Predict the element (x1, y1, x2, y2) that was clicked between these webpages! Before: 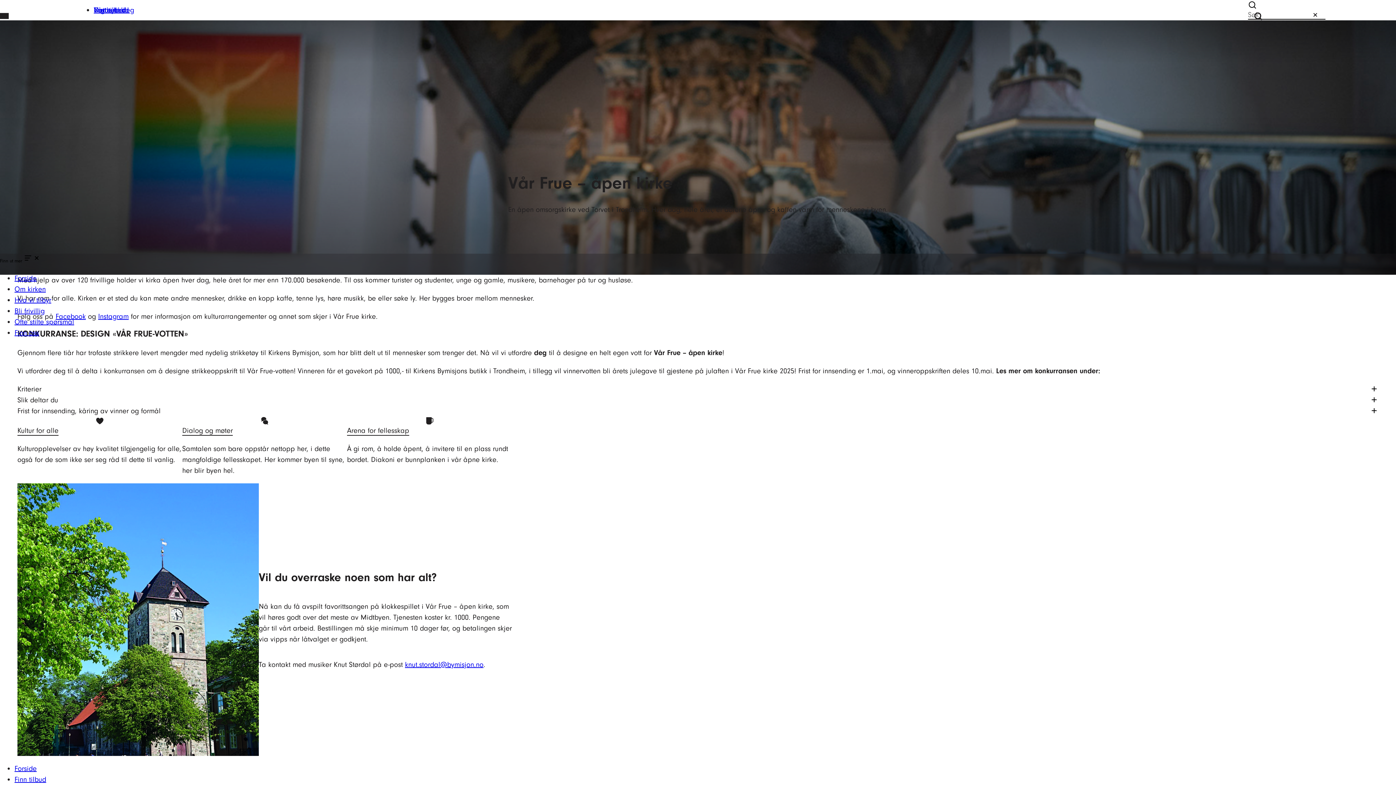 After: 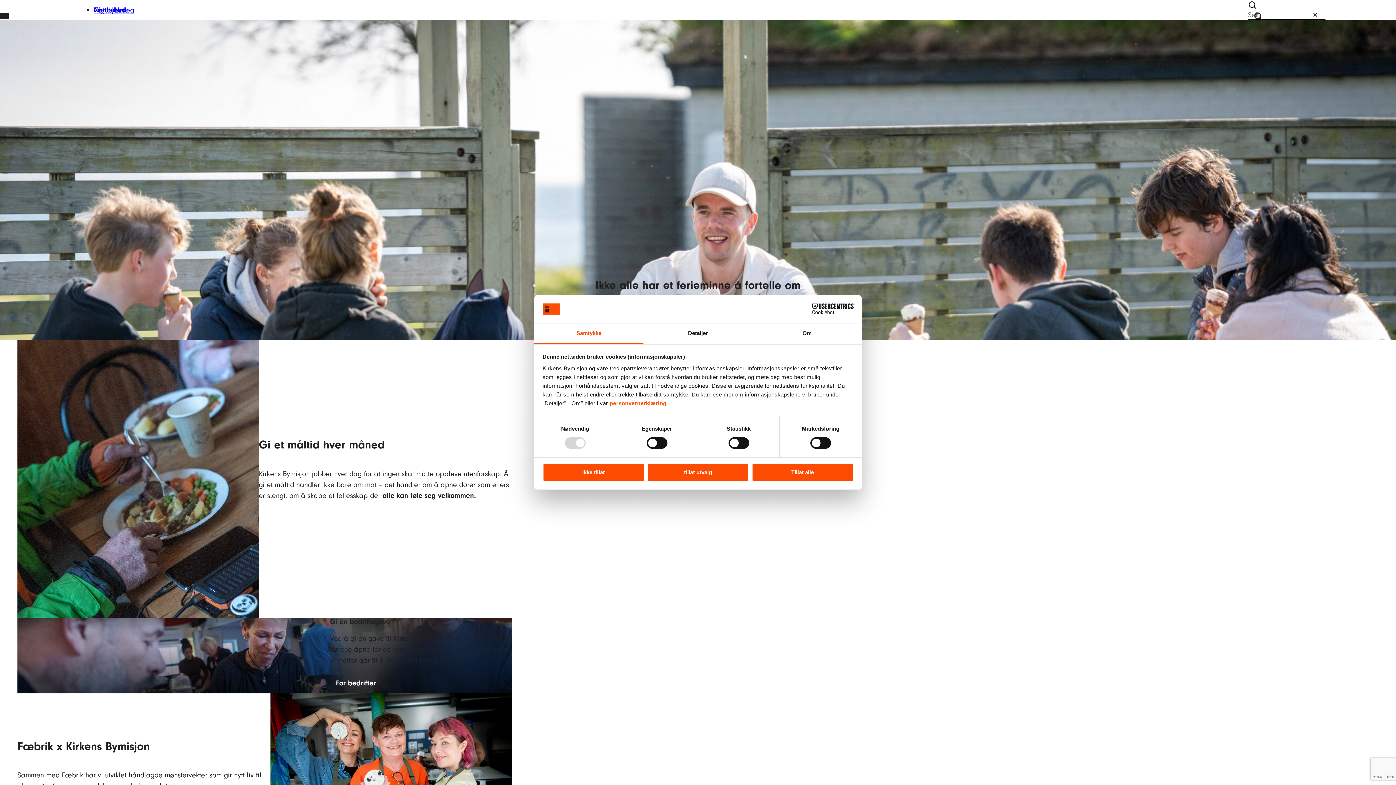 Action: bbox: (0, 11, 8, 20)